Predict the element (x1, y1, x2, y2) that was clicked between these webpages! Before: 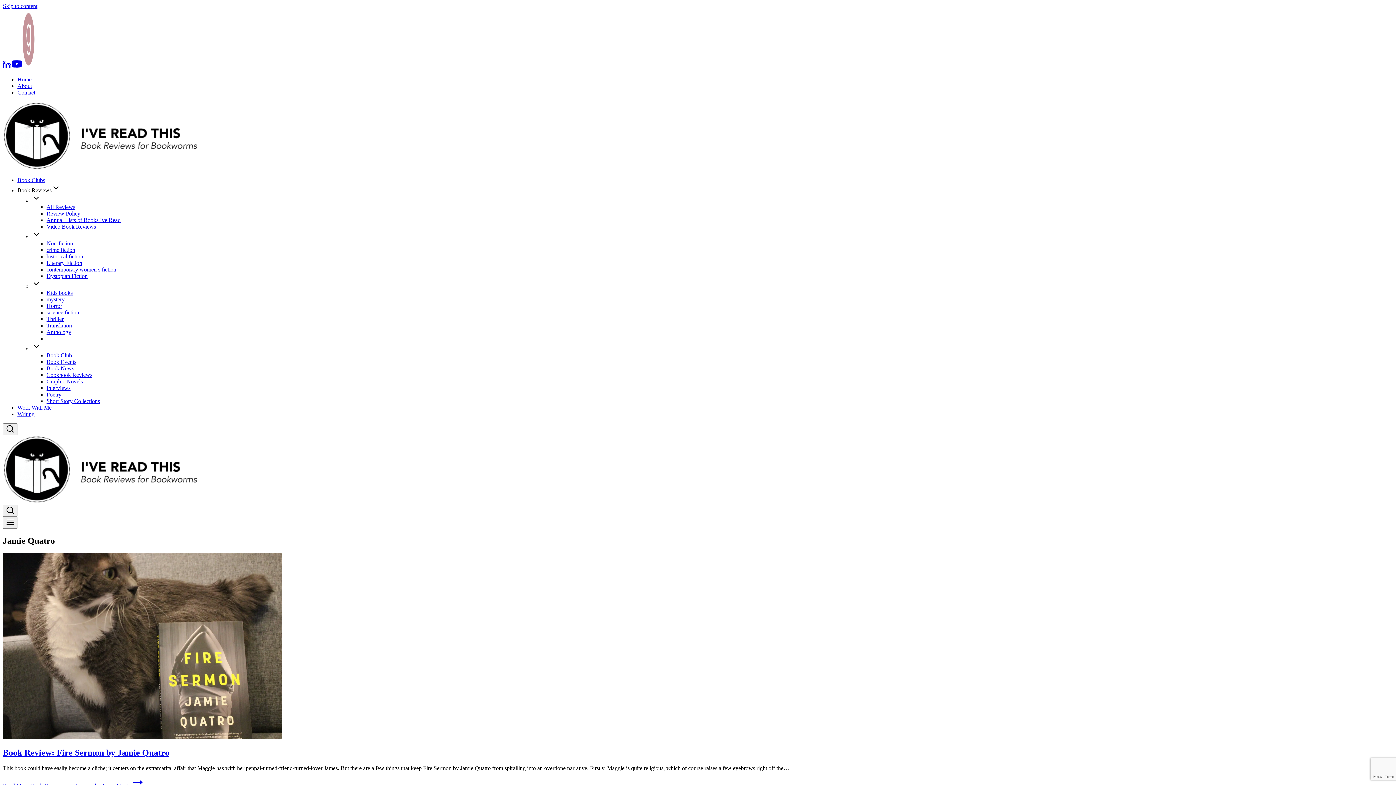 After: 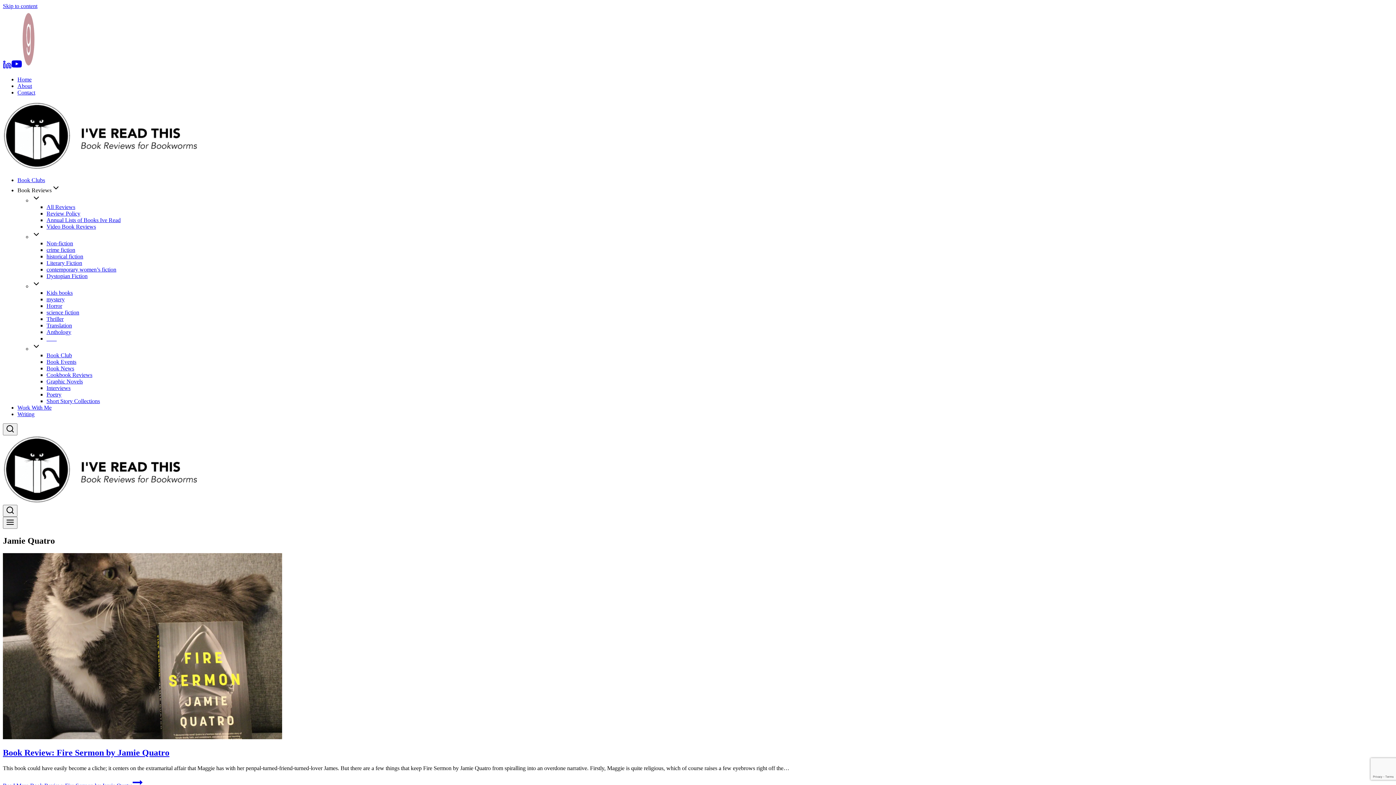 Action: label: YouTube bbox: (11, 64, 21, 70)